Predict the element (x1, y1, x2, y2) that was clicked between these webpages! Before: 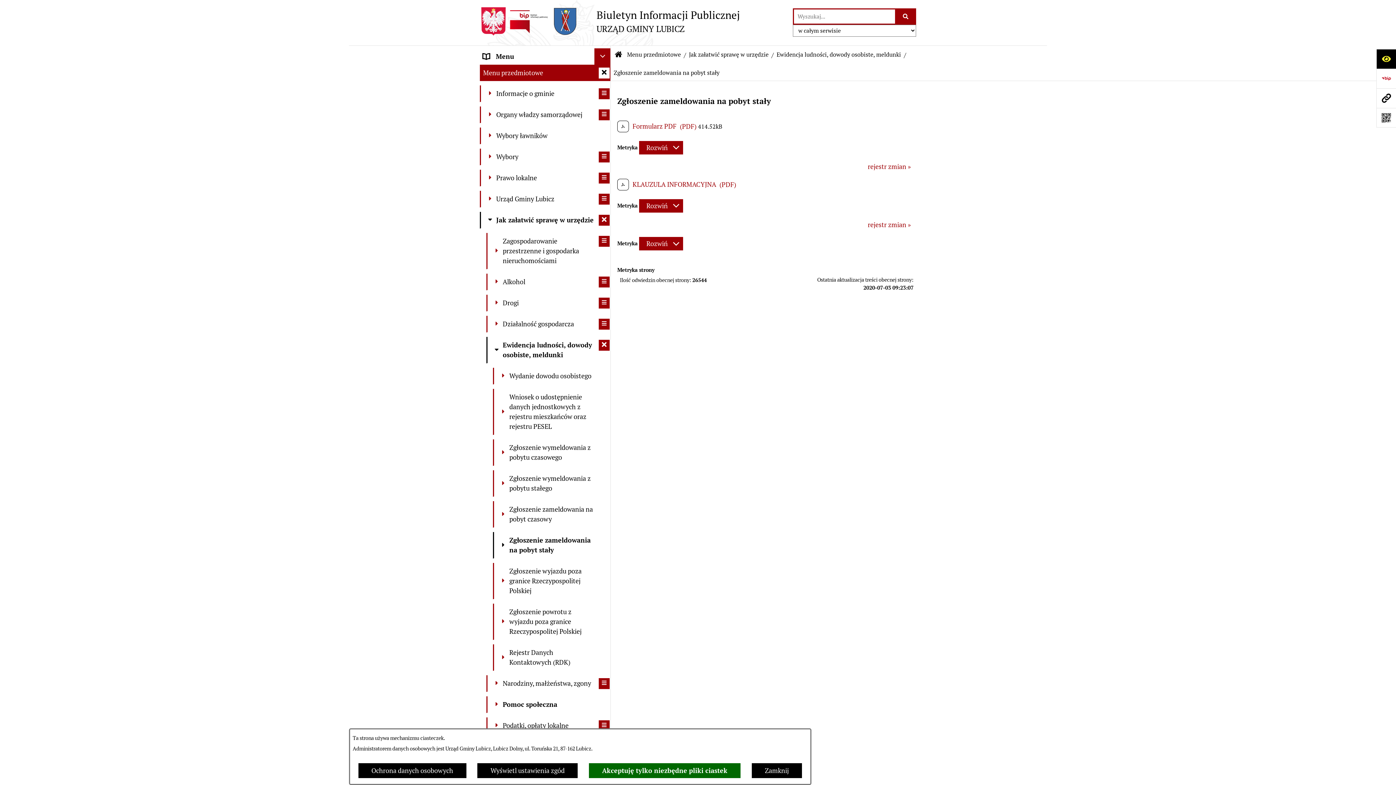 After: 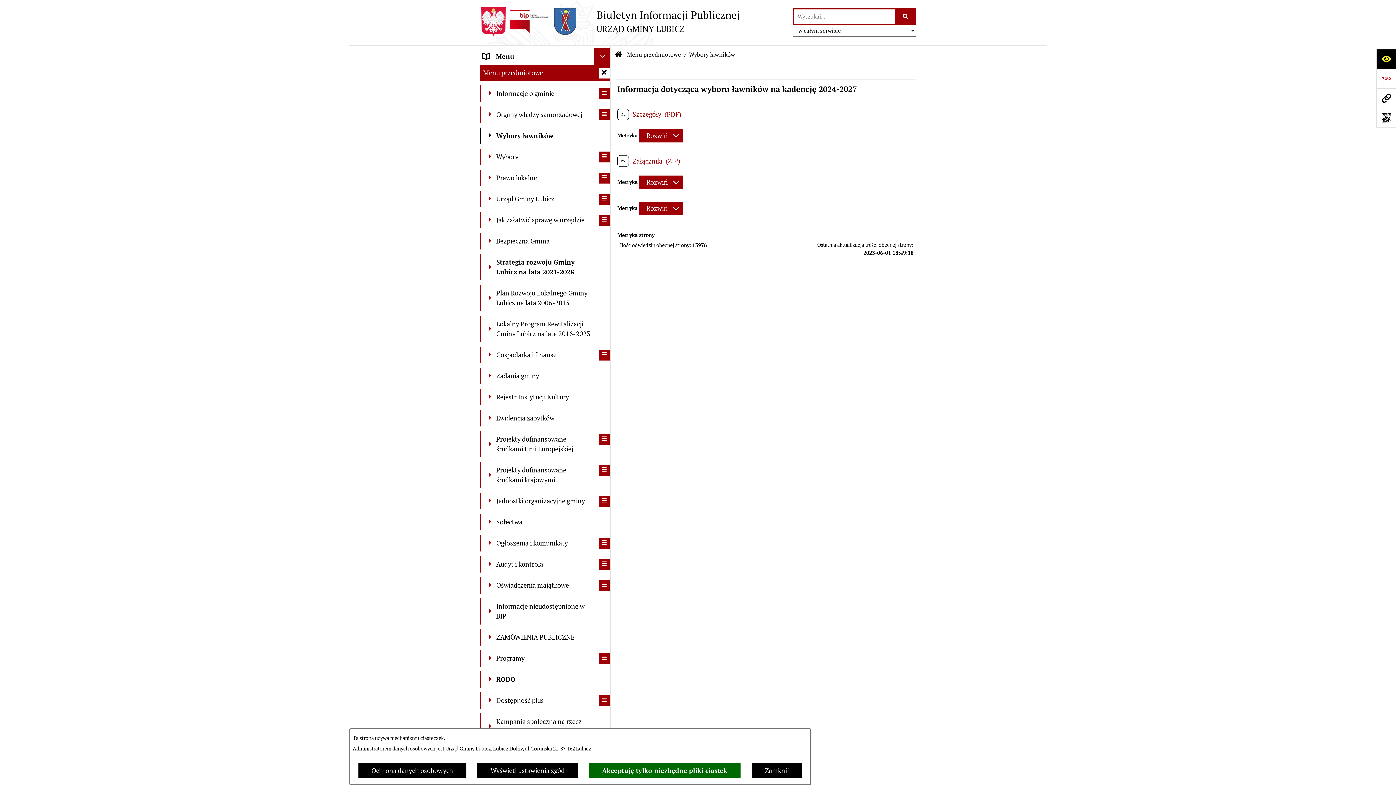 Action: label: 	Wybory ławników bbox: (480, 127, 610, 144)